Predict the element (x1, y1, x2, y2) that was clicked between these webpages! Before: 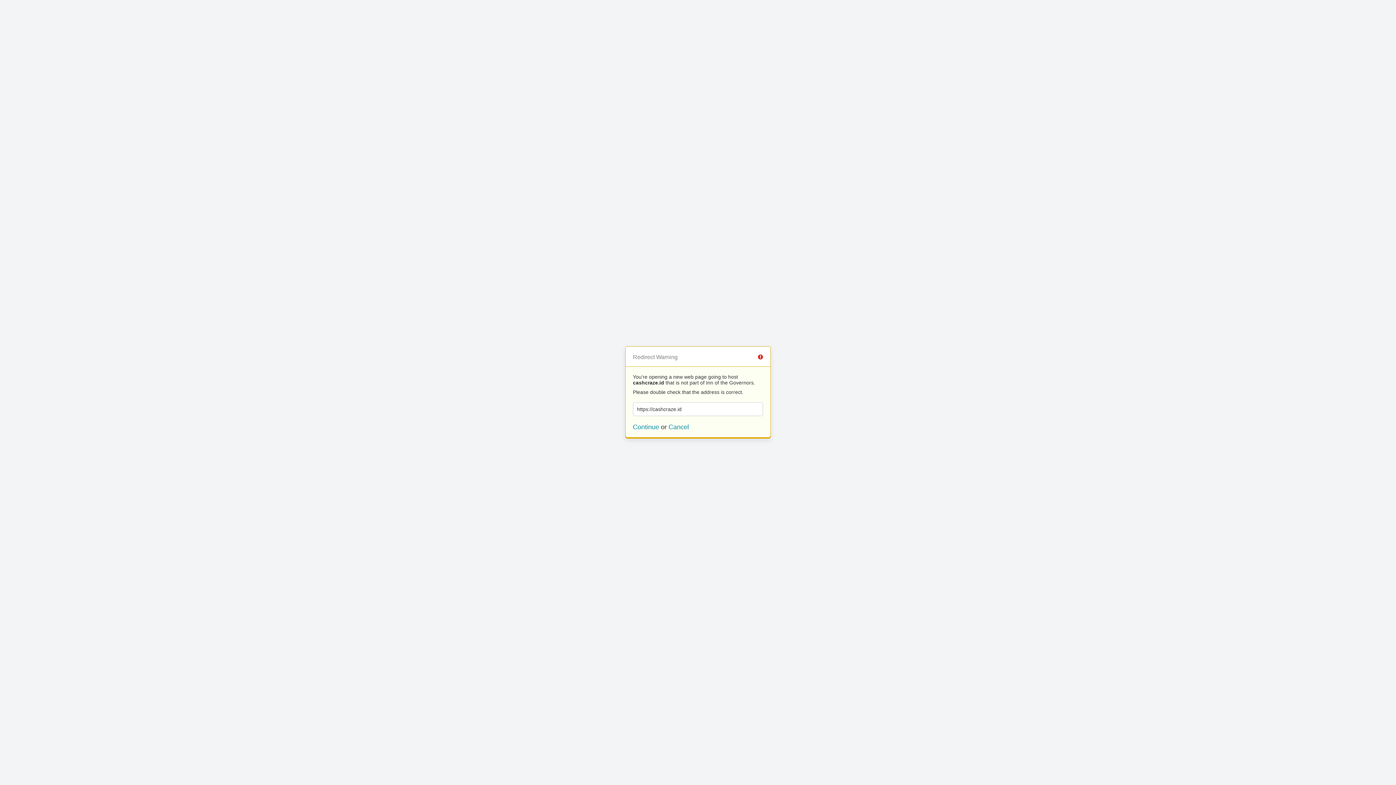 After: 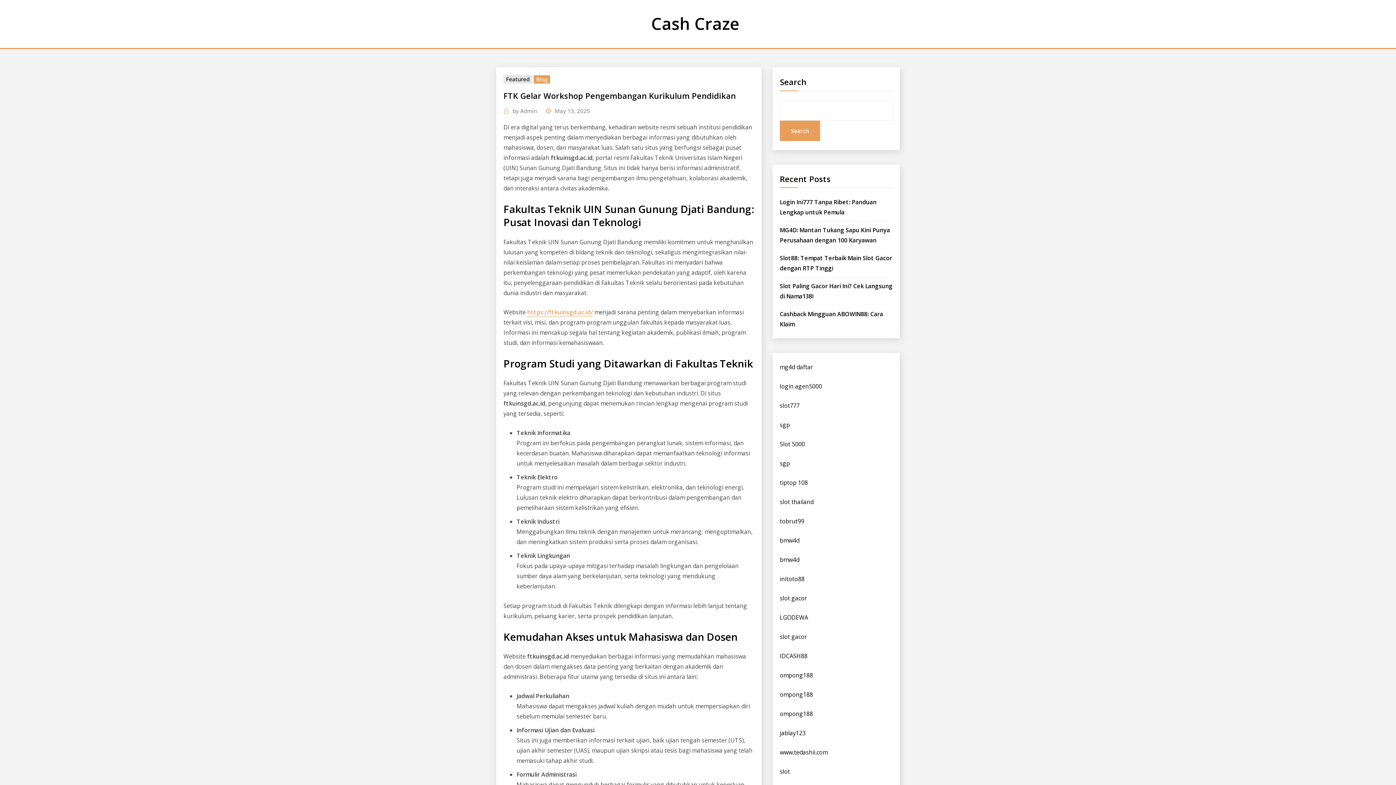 Action: label: Continue bbox: (633, 423, 659, 430)